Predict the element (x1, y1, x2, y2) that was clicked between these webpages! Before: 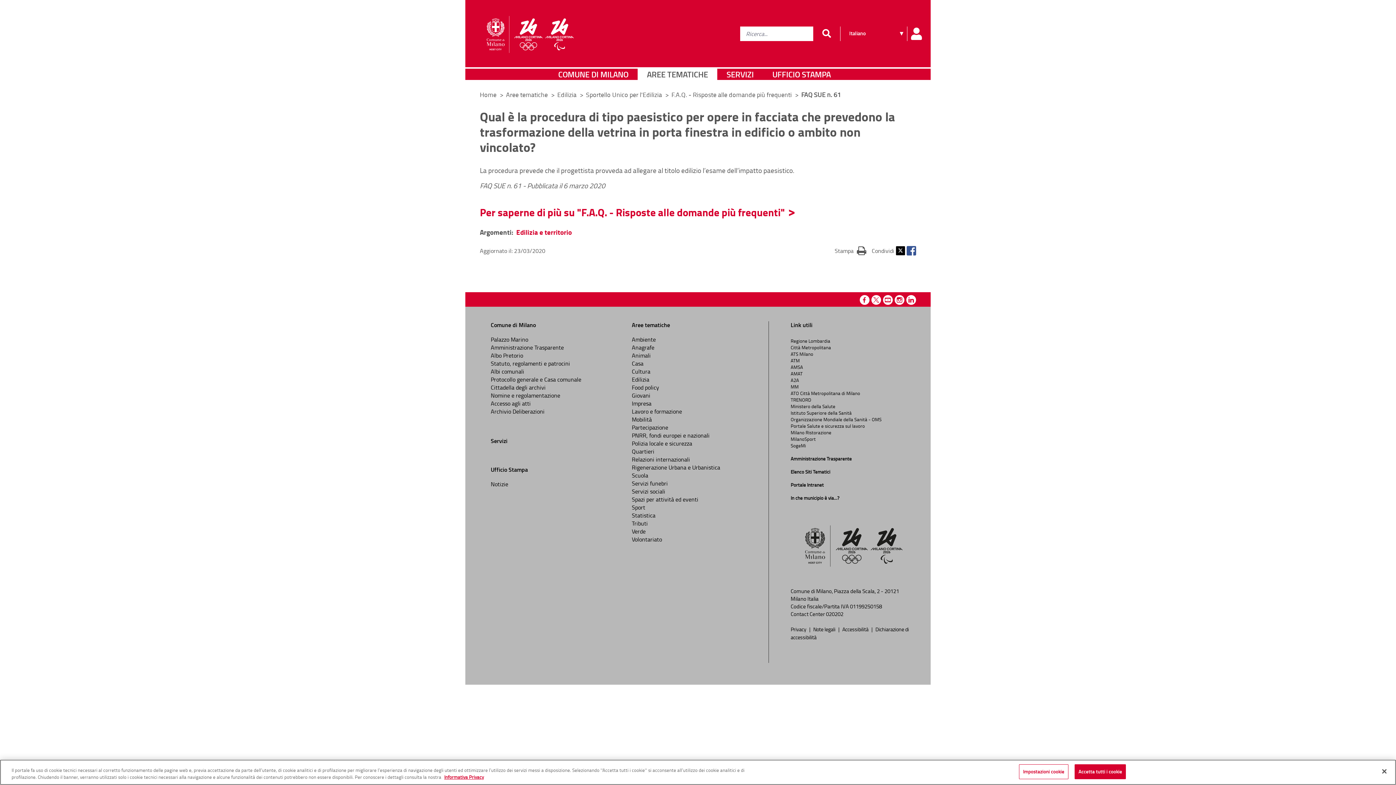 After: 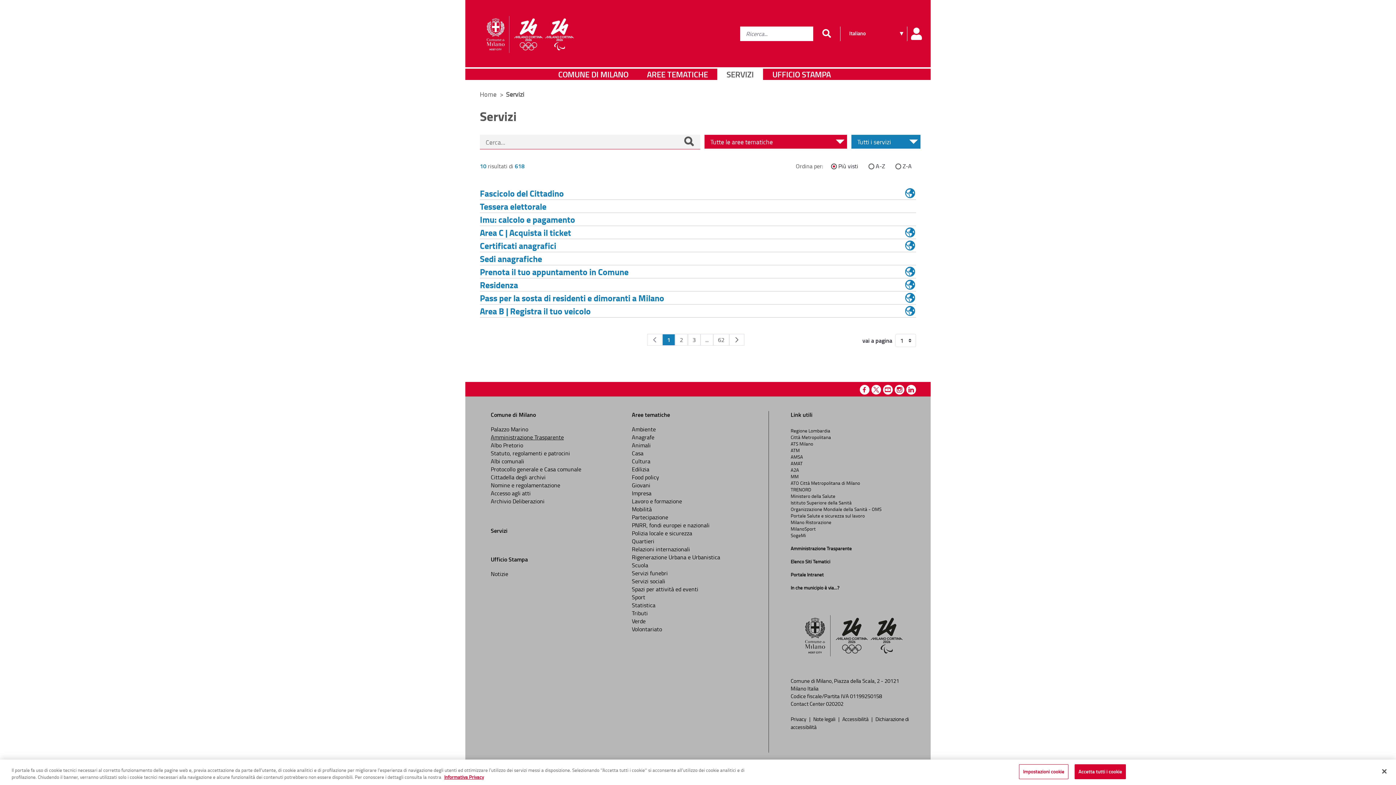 Action: label: Servizi bbox: (490, 436, 507, 445)